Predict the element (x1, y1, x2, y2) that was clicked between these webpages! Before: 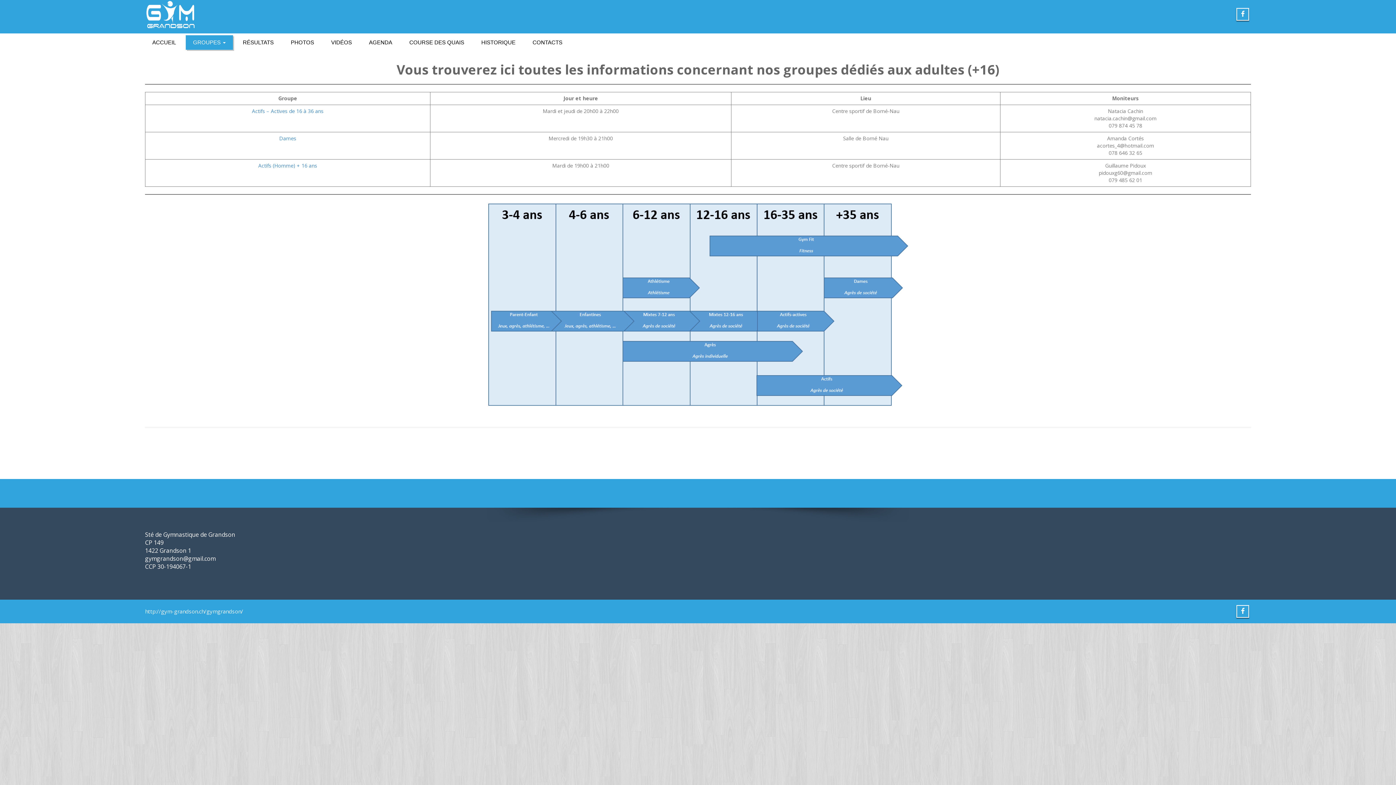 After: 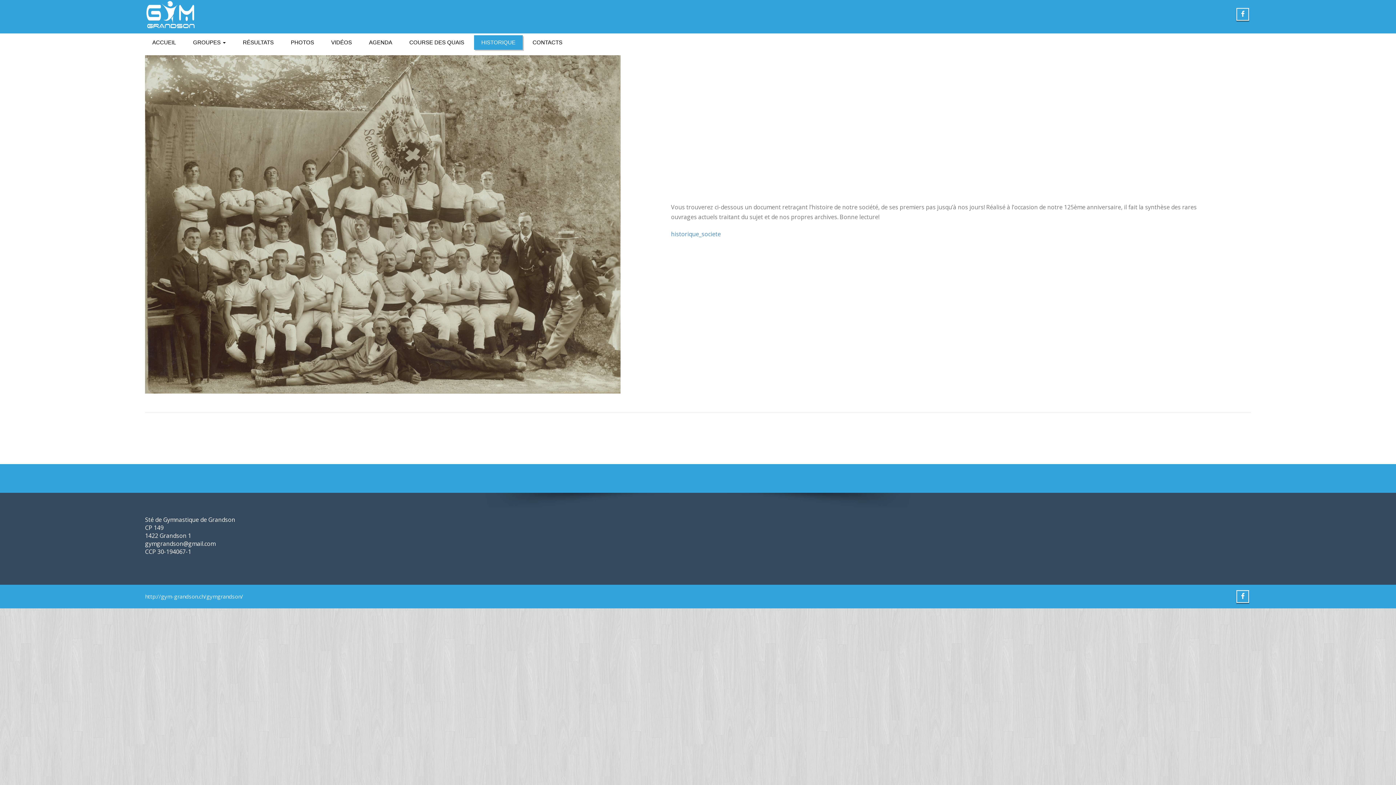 Action: label: HISTORIQUE bbox: (474, 35, 522, 49)